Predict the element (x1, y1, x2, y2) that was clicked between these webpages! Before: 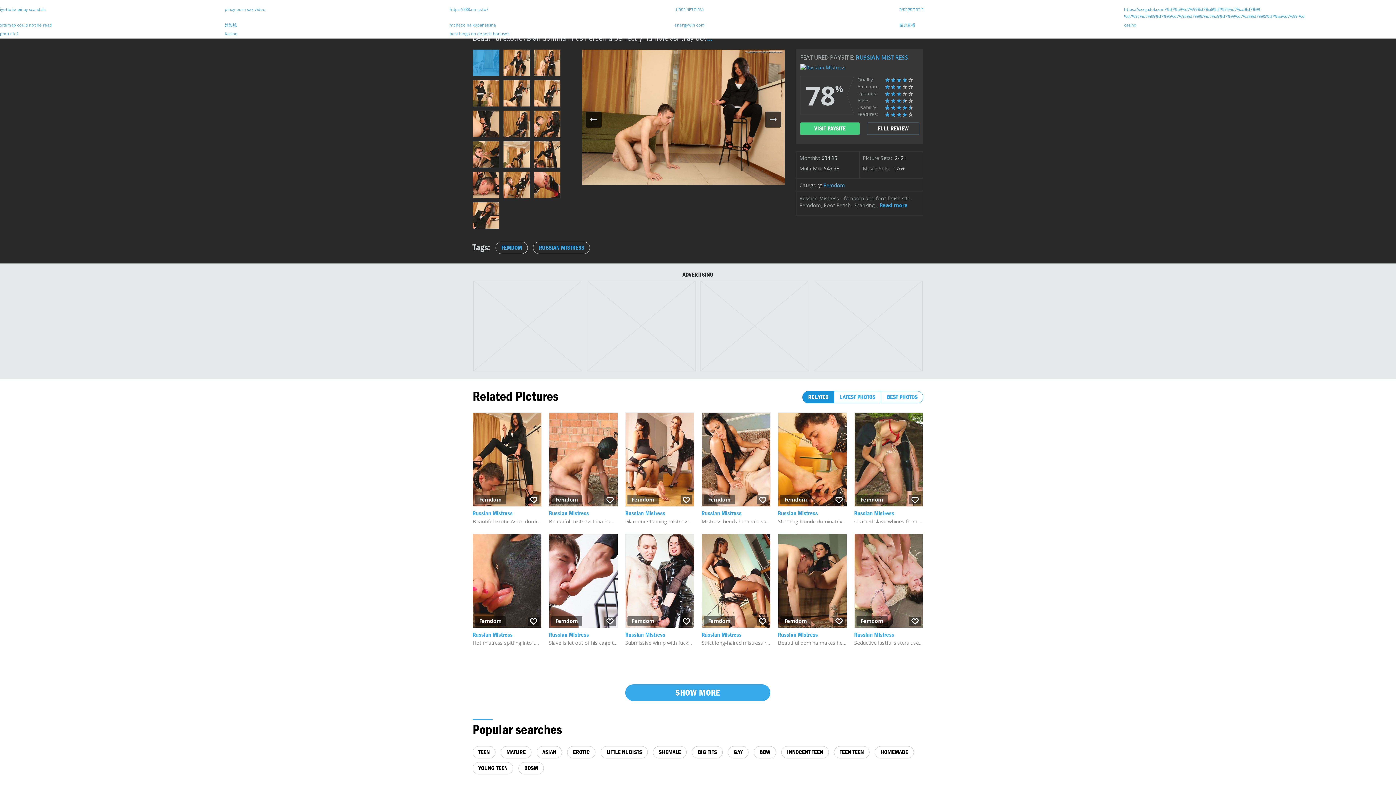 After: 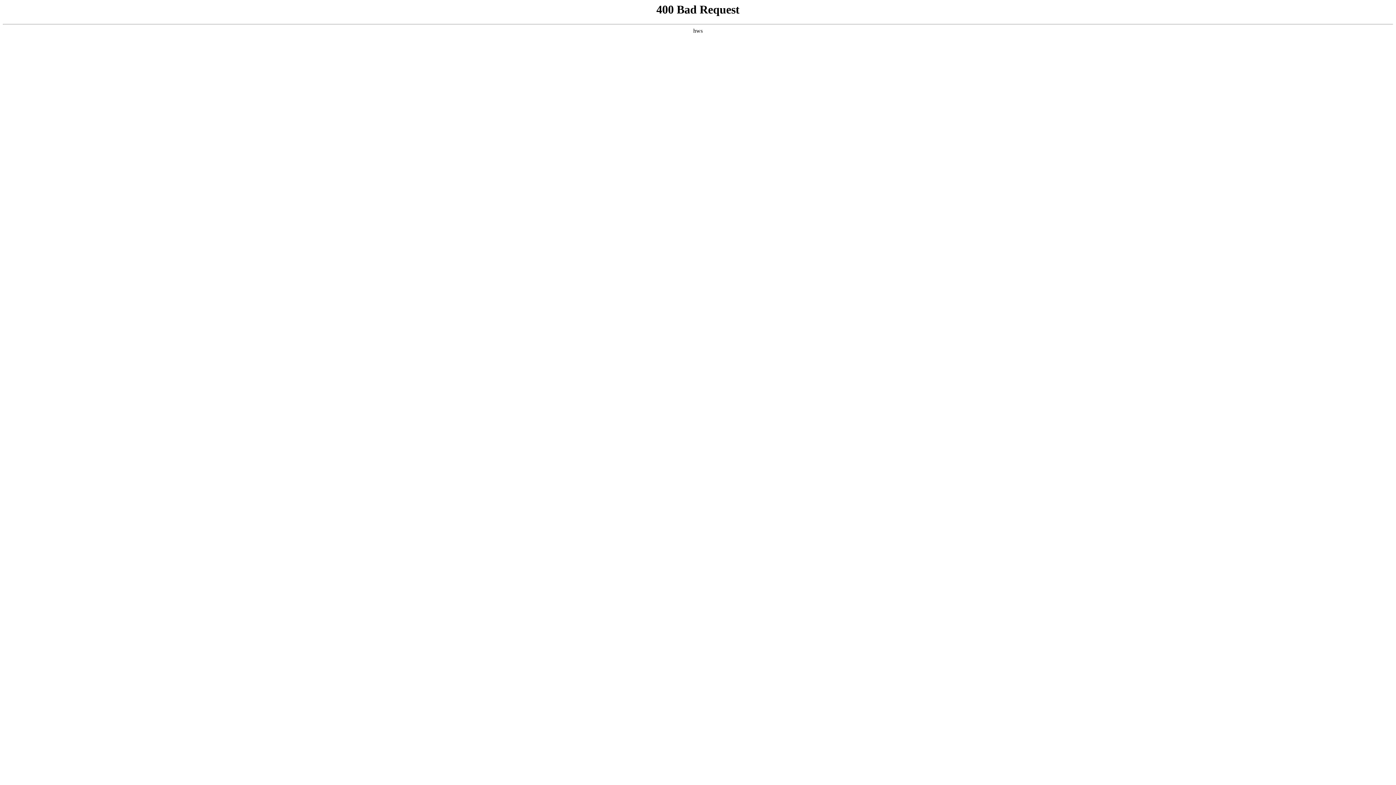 Action: label: נערות ליווי רמת גן bbox: (674, 6, 704, 12)